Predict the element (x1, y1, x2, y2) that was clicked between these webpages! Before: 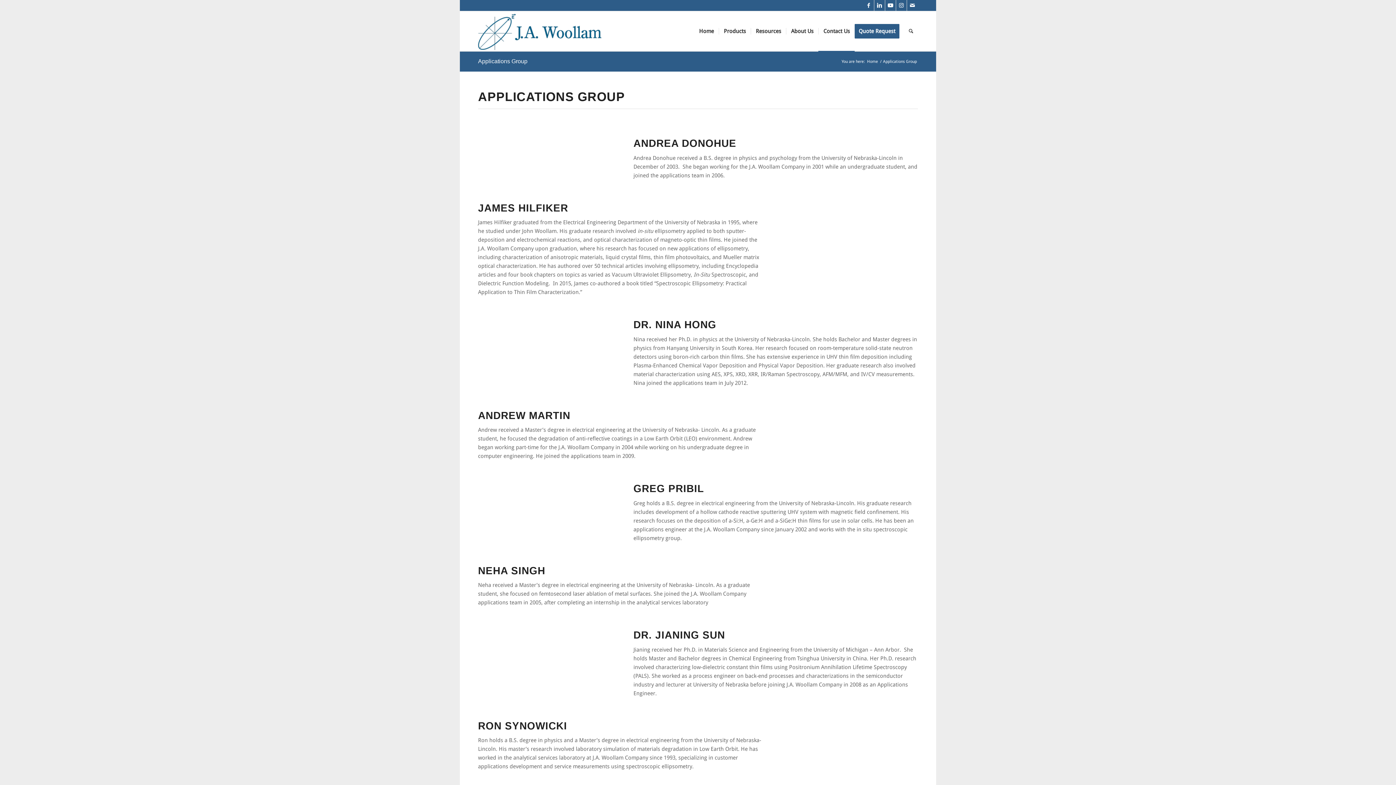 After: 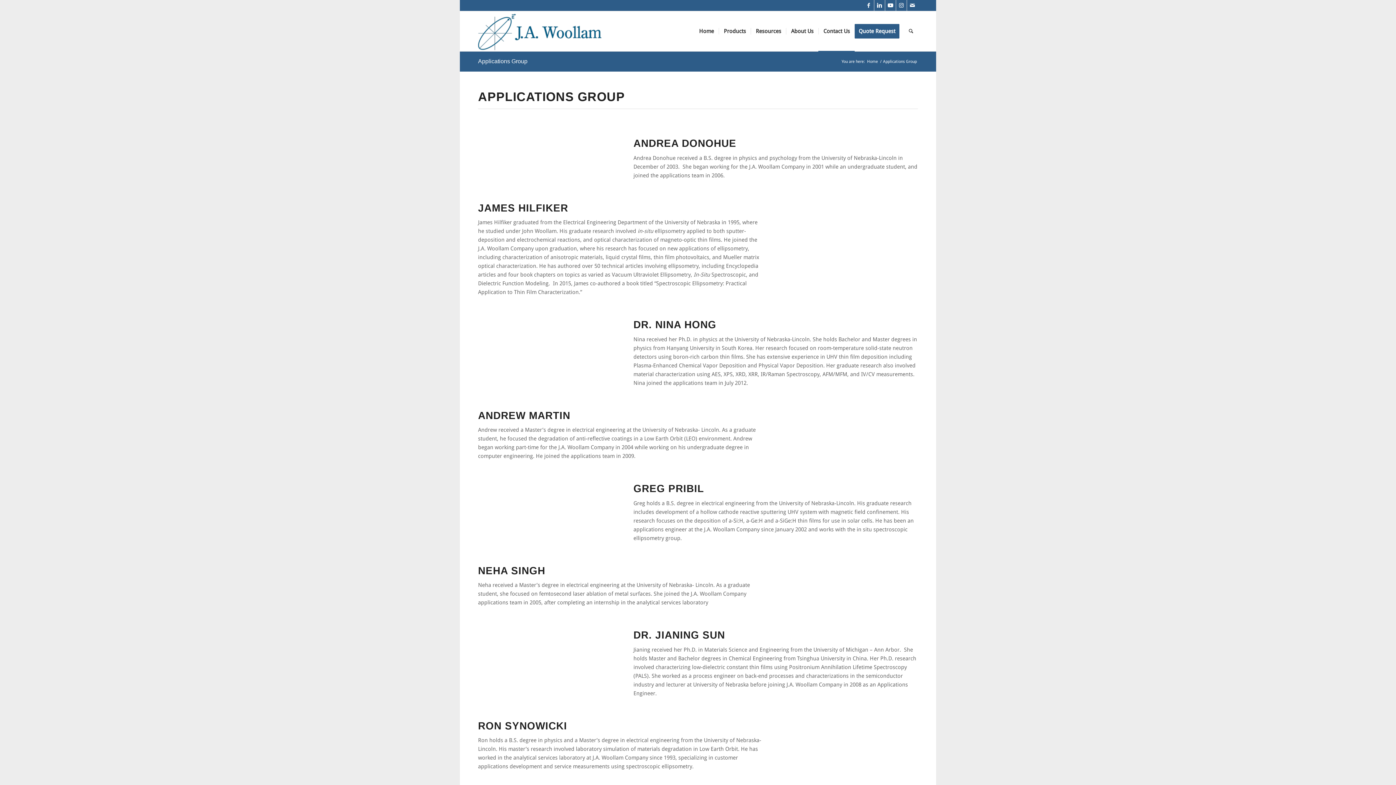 Action: bbox: (478, 58, 527, 64) label: Applications Group